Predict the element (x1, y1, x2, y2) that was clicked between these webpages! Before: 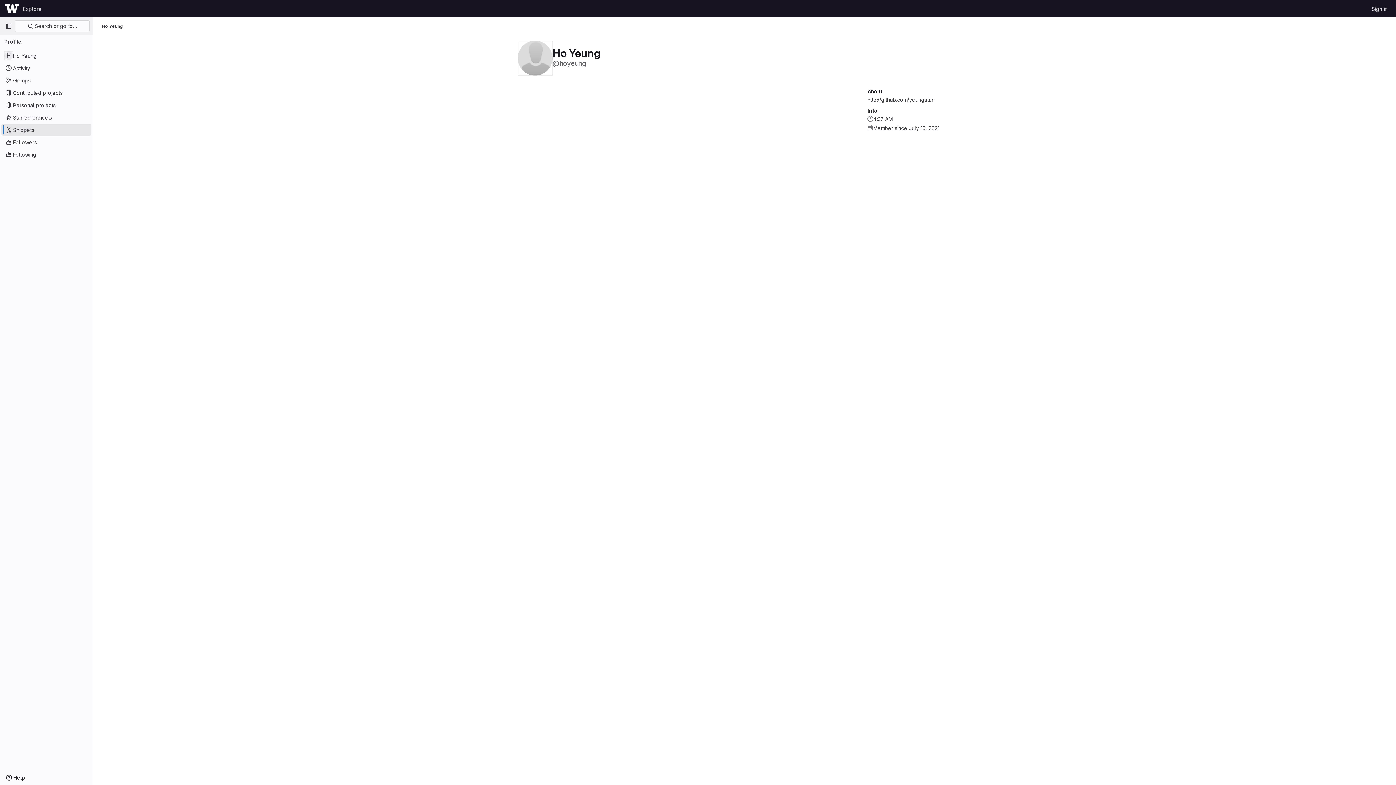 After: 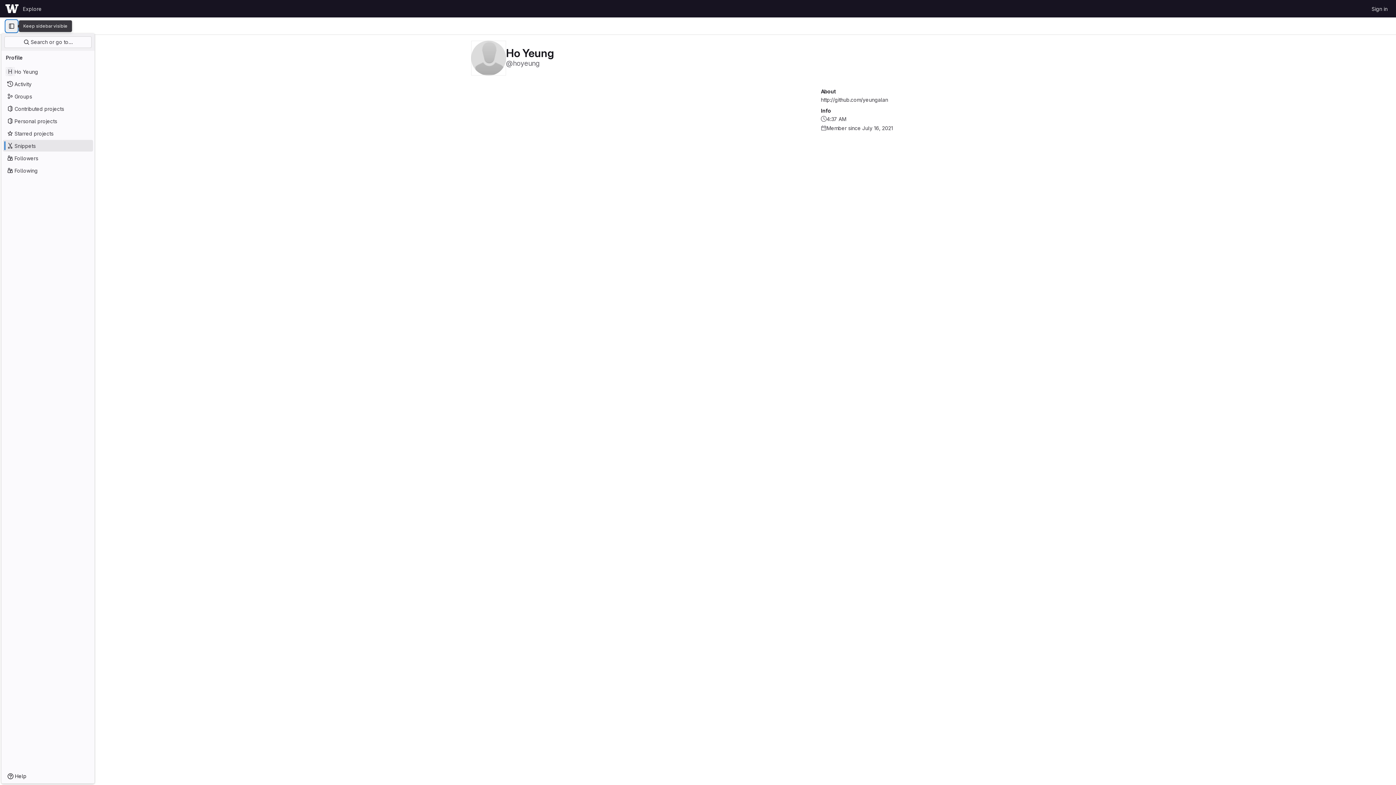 Action: label: Primary navigation sidebar bbox: (2, 20, 14, 32)